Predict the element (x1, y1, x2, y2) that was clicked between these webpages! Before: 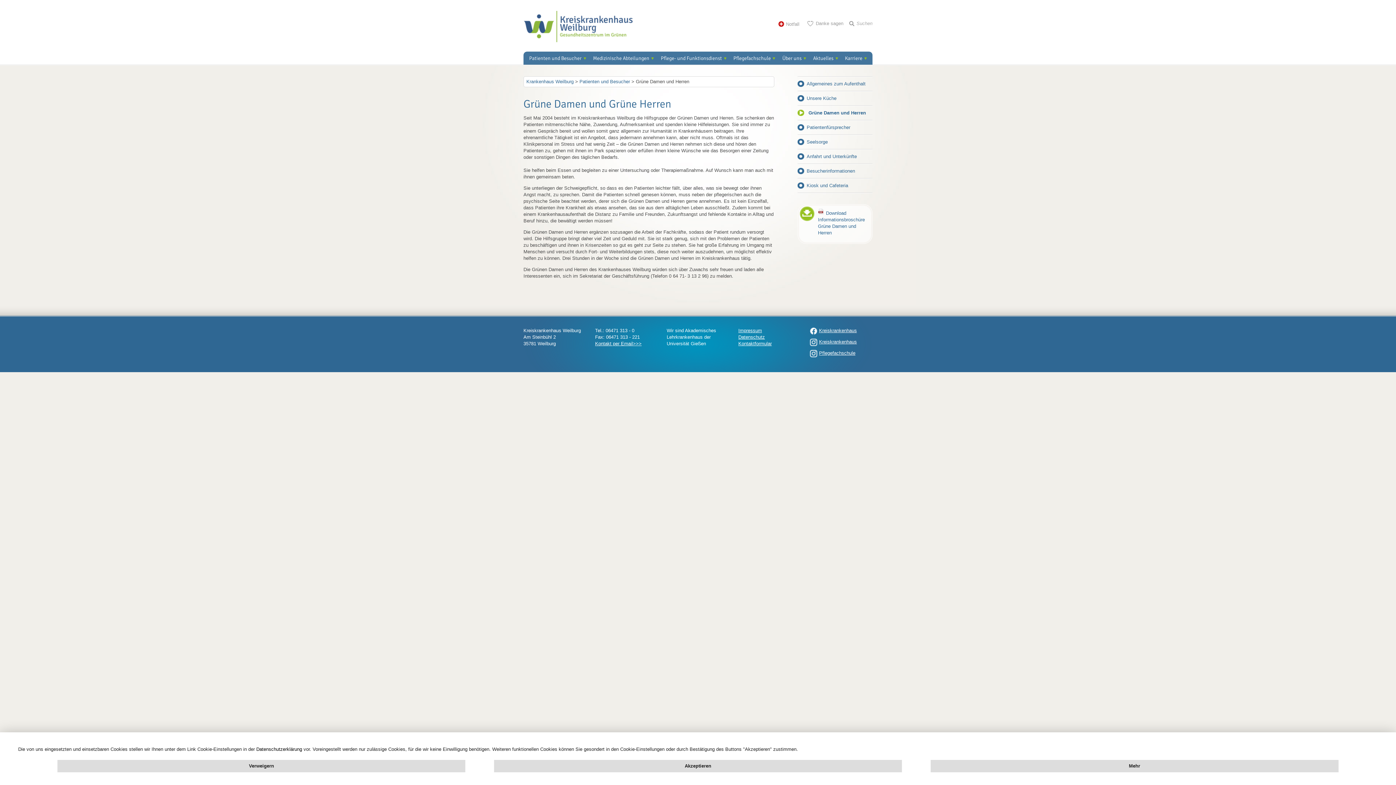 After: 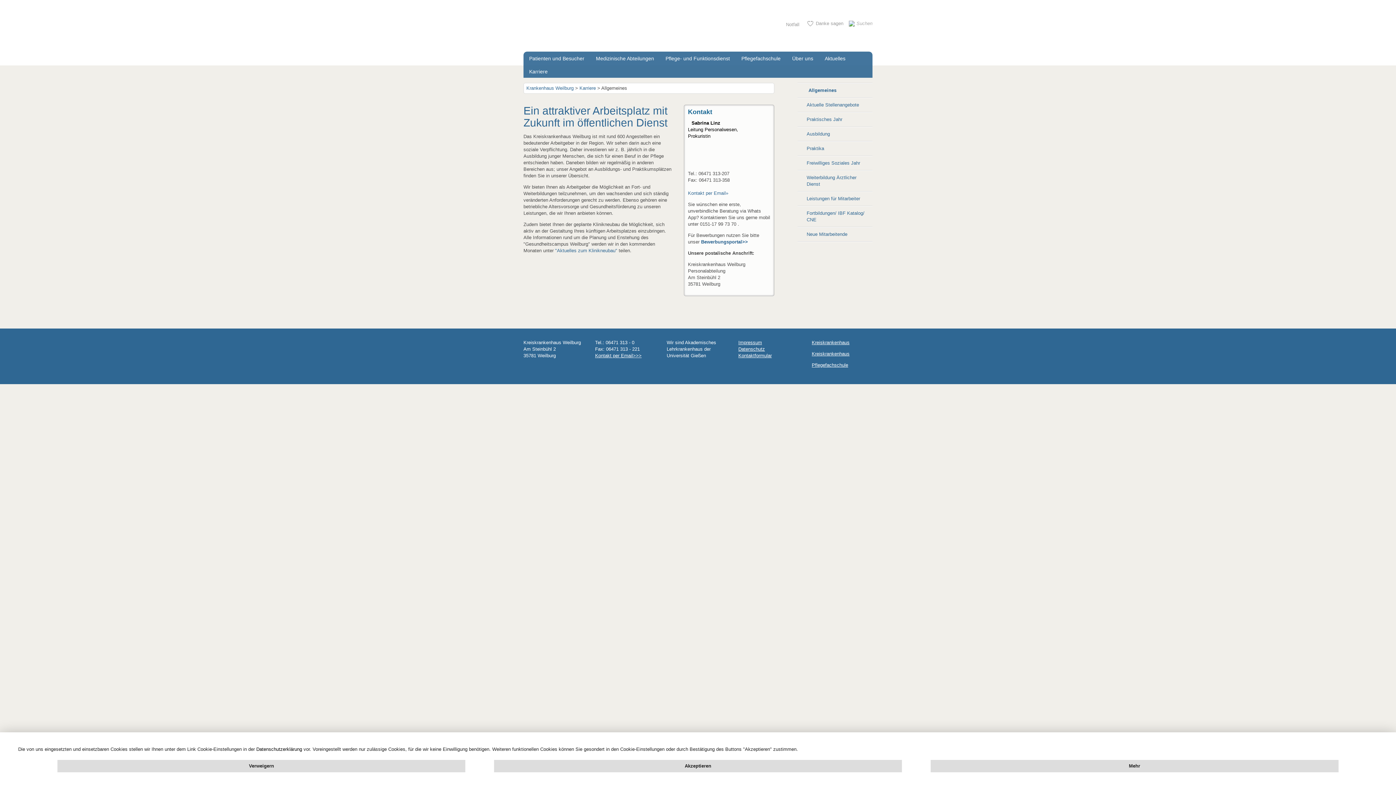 Action: label: Karriere bbox: (843, 53, 864, 64)